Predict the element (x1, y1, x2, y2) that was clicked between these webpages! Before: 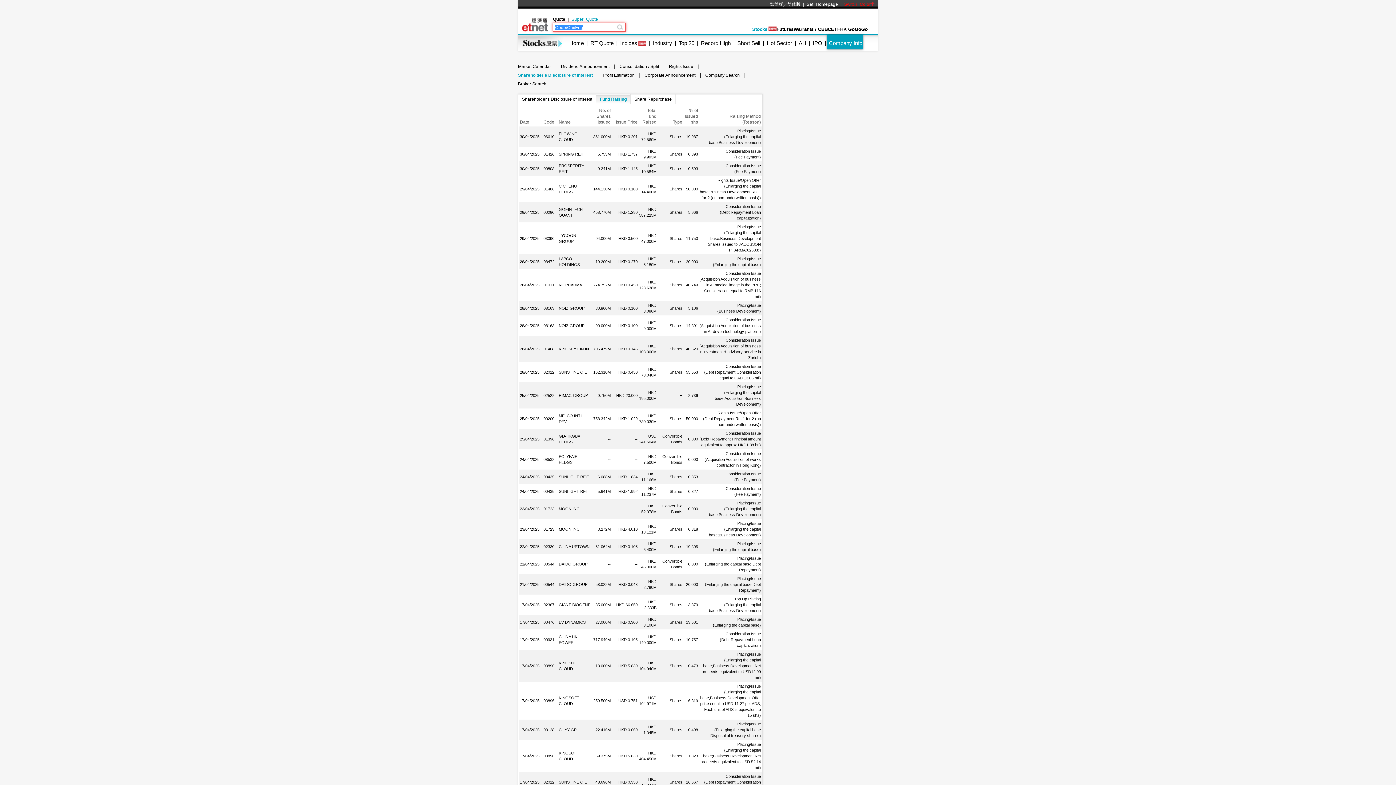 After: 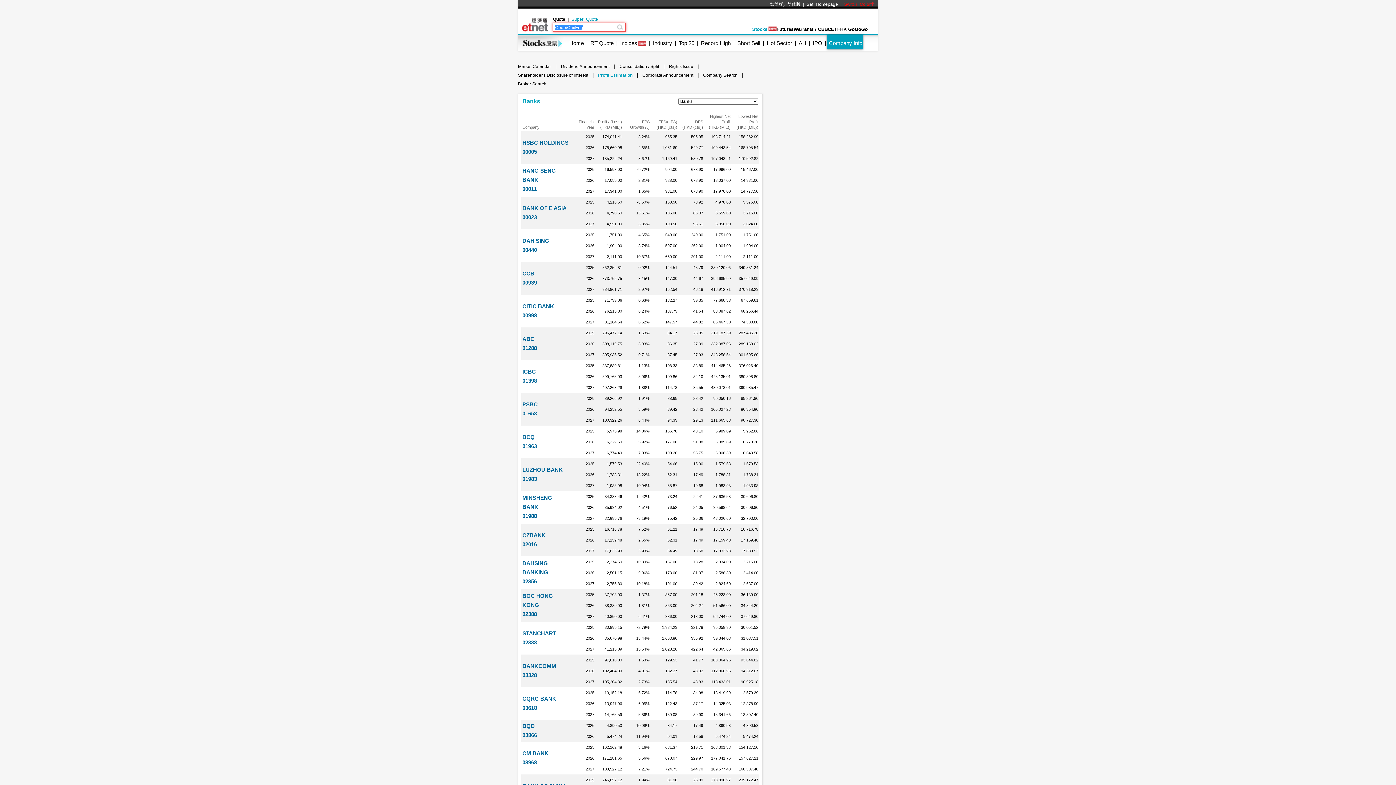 Action: label: Profit Estimation bbox: (602, 71, 634, 79)